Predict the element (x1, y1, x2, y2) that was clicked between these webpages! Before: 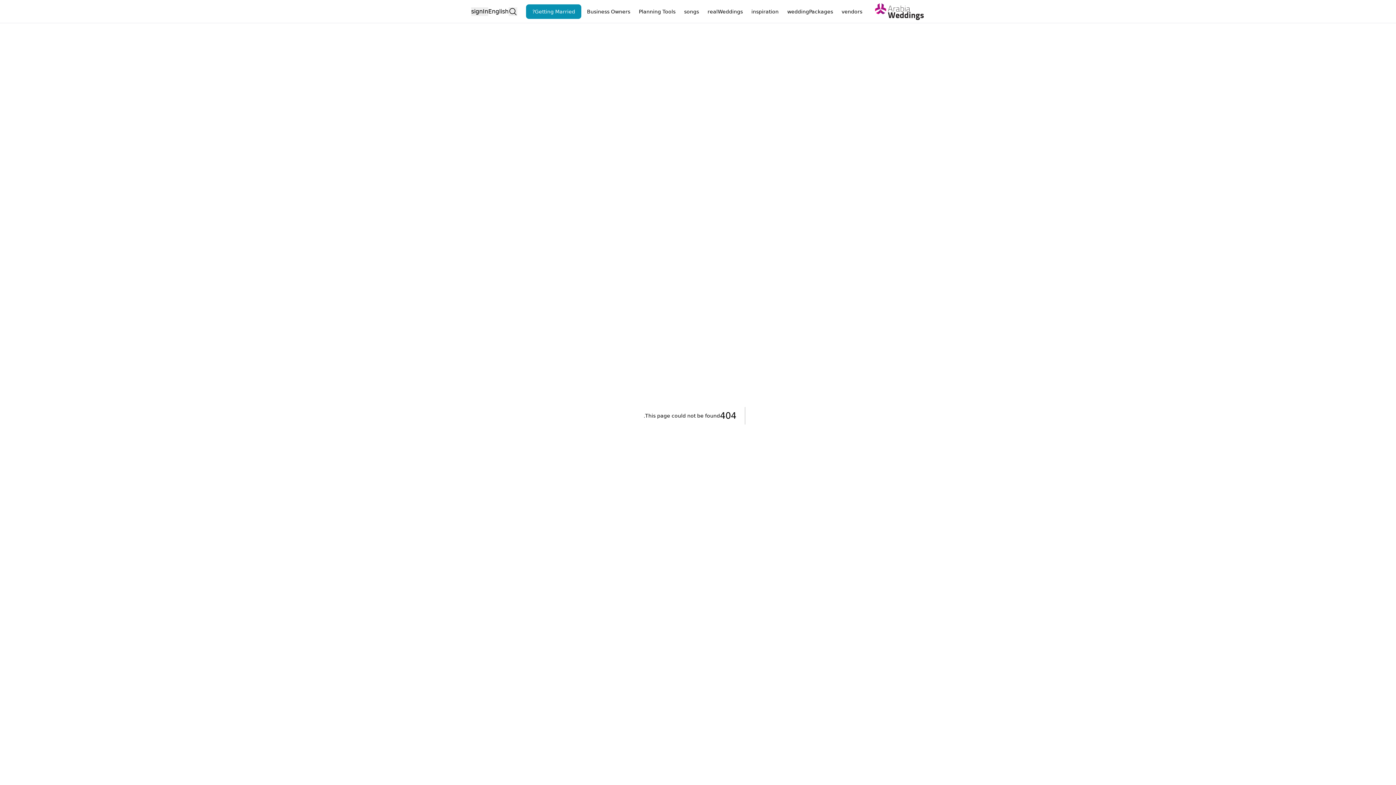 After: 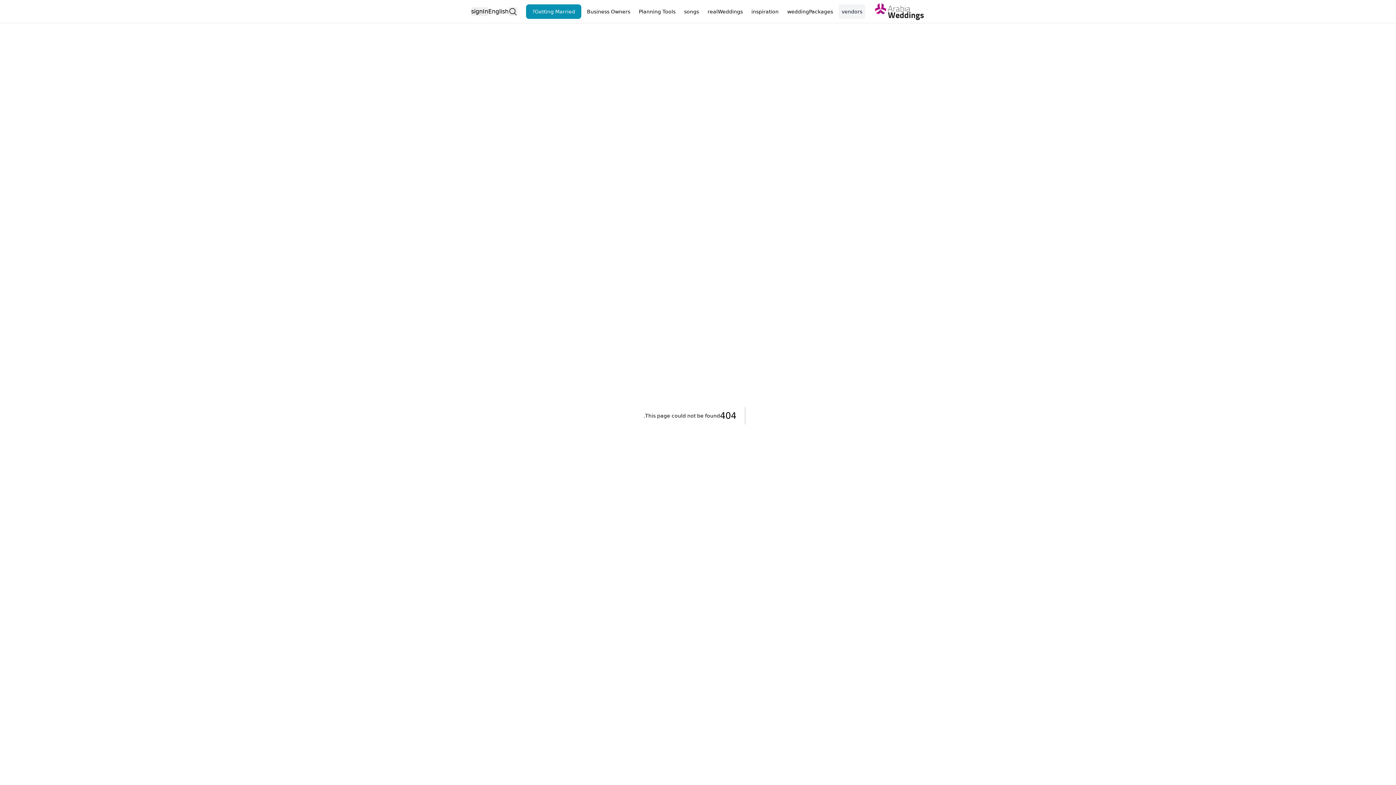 Action: label: vendors bbox: (838, 4, 865, 18)